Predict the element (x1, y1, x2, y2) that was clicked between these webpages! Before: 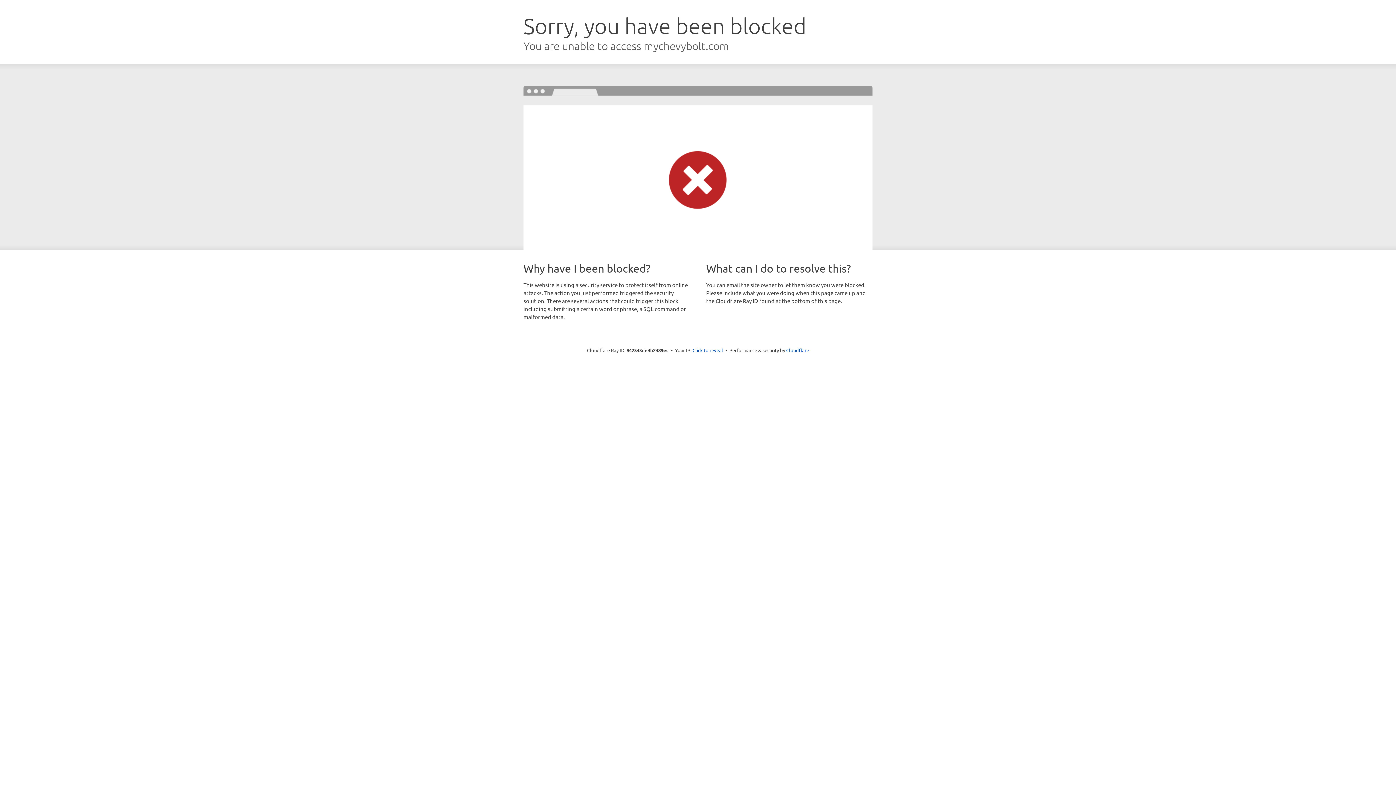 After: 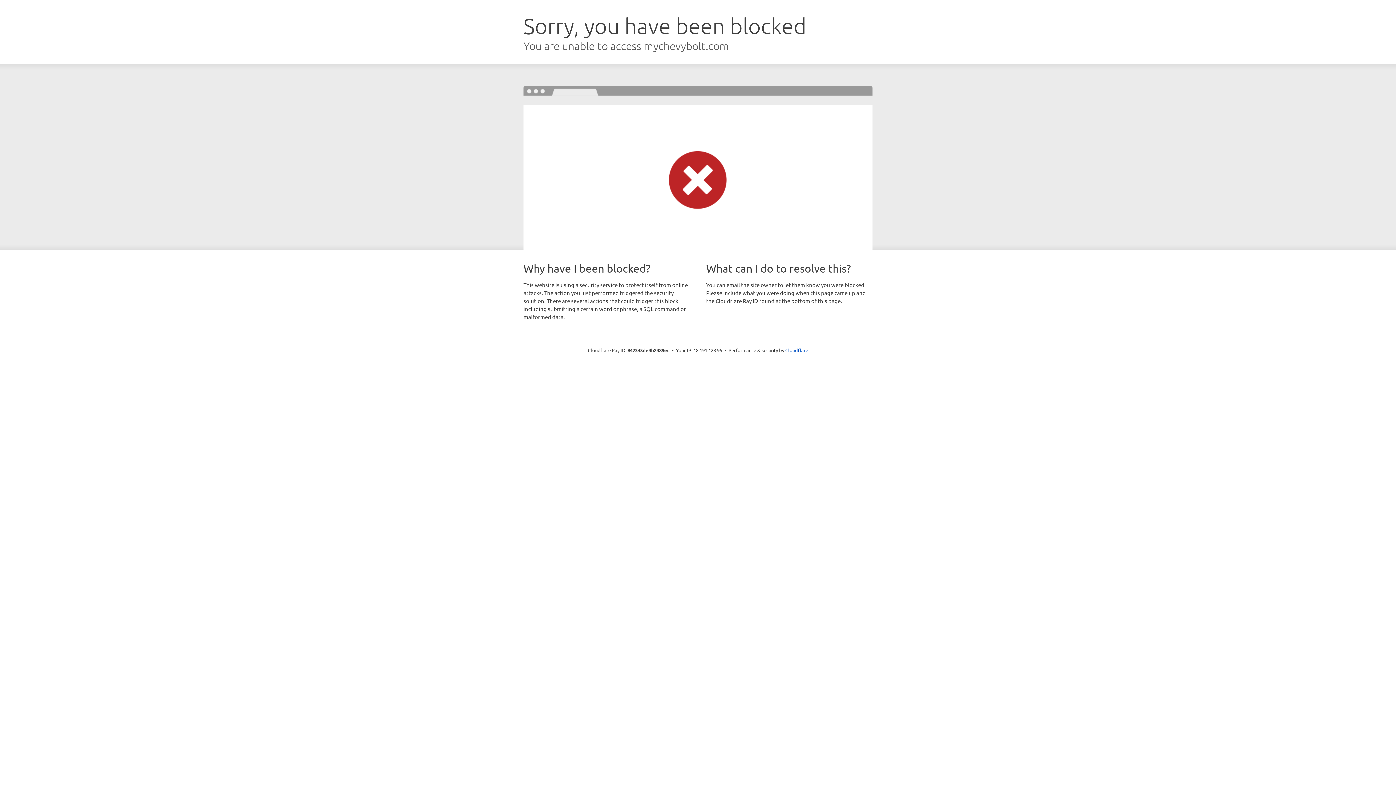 Action: label: Click to reveal bbox: (692, 346, 723, 353)